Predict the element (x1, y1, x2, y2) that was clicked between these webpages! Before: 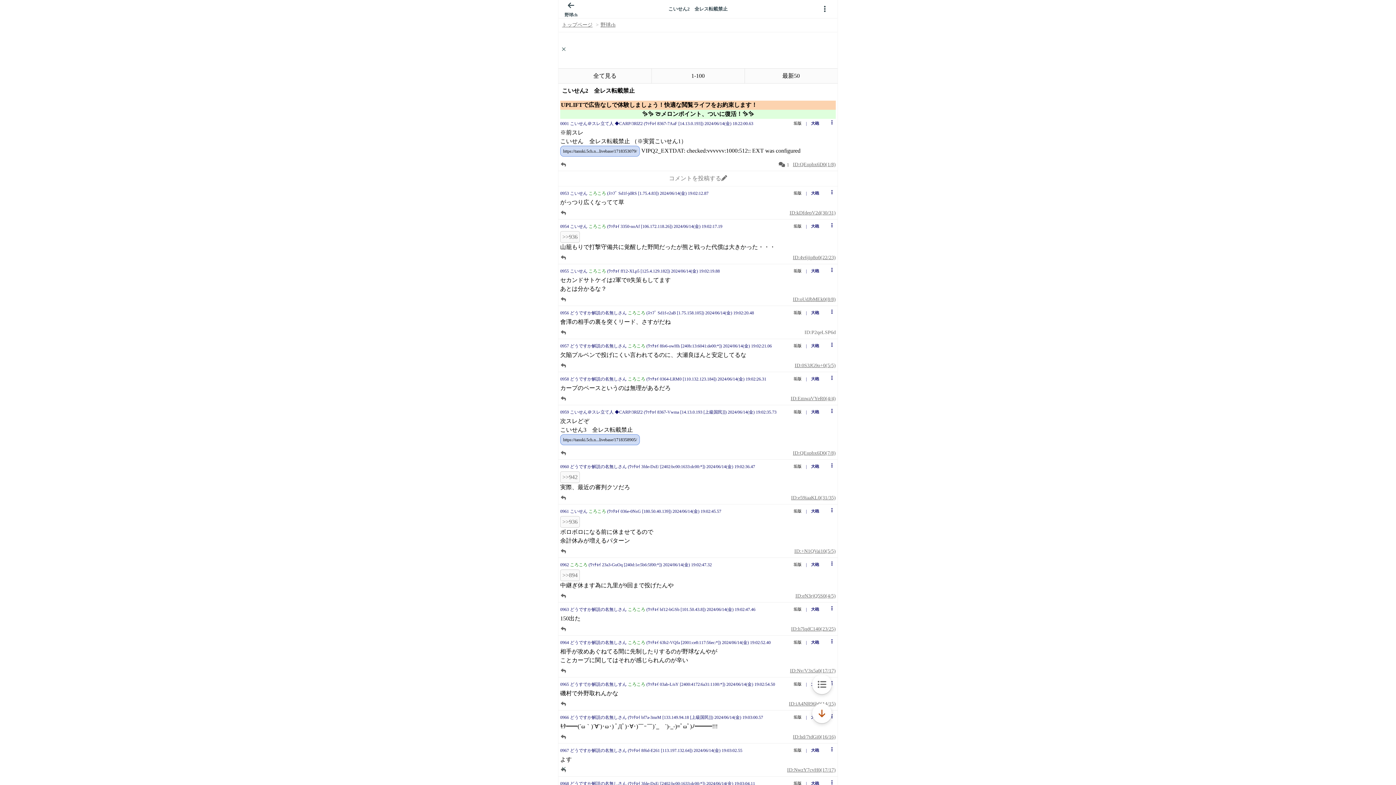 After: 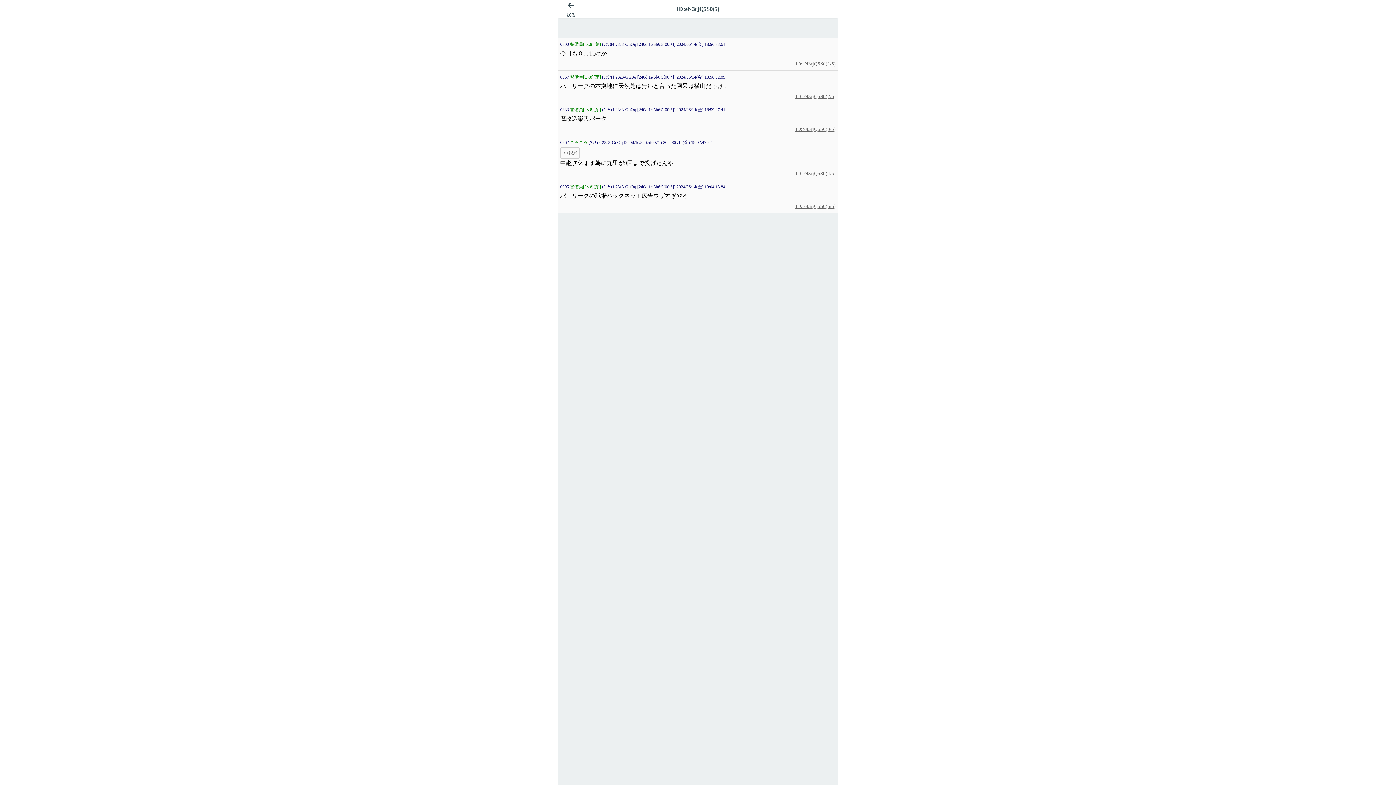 Action: bbox: (795, 593, 836, 598) label: action button